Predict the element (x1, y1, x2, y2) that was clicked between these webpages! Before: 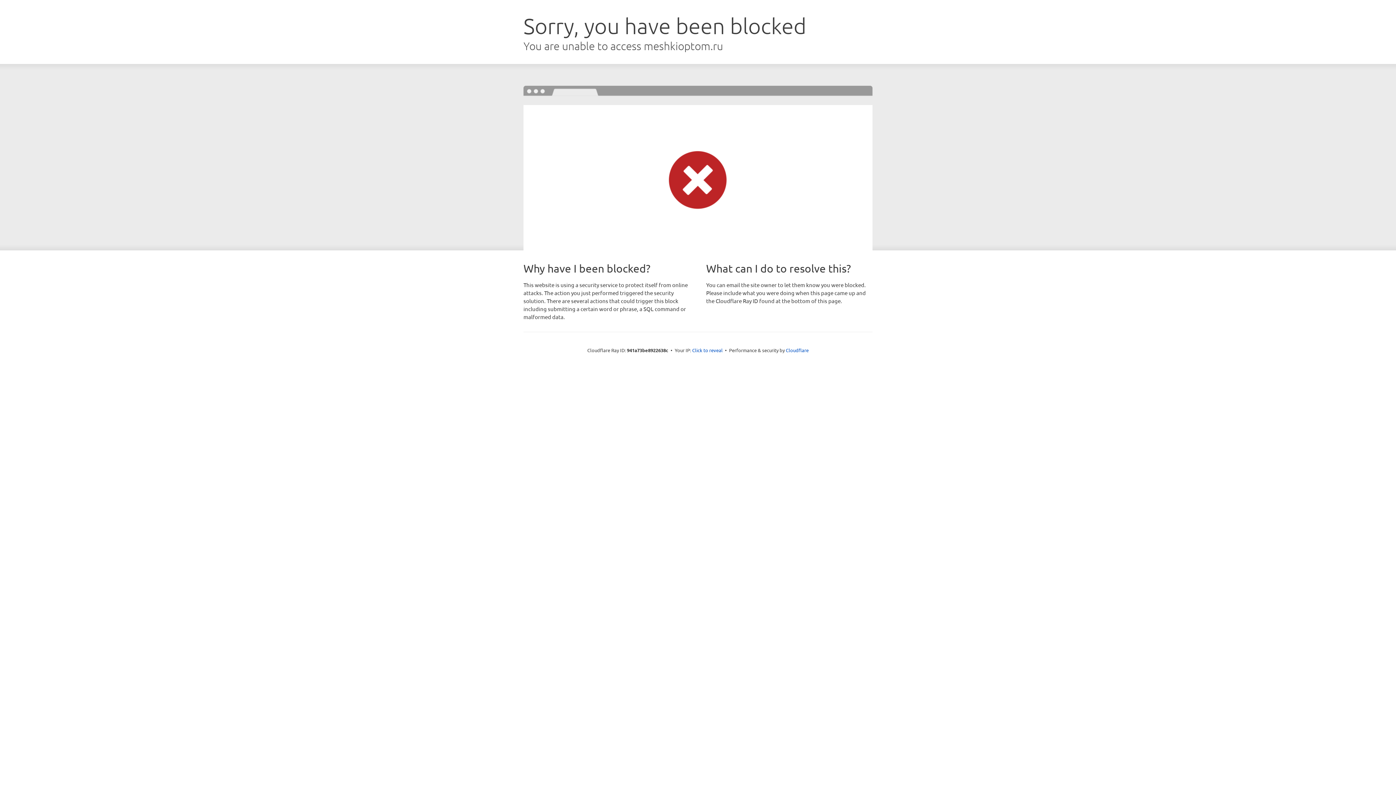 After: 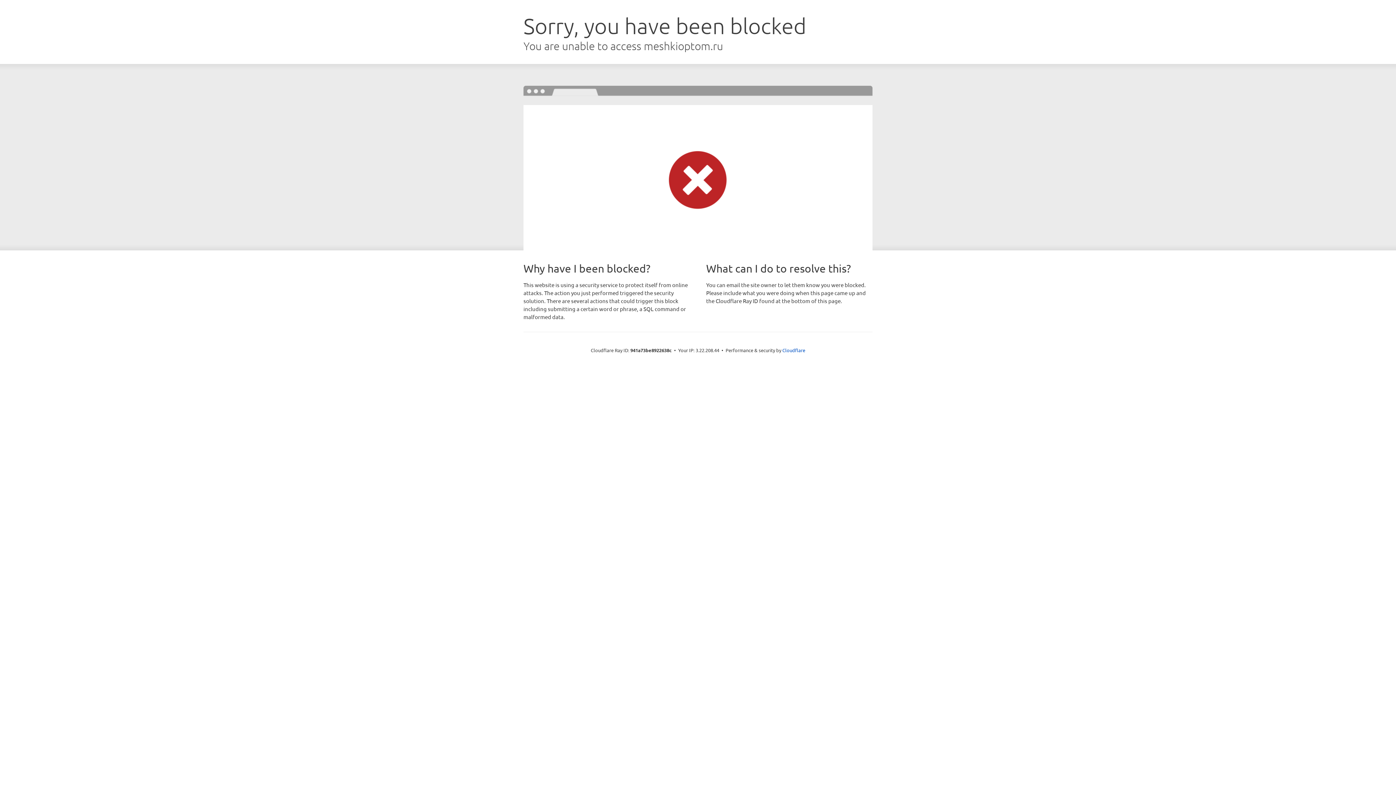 Action: label: Click to reveal bbox: (692, 346, 722, 353)